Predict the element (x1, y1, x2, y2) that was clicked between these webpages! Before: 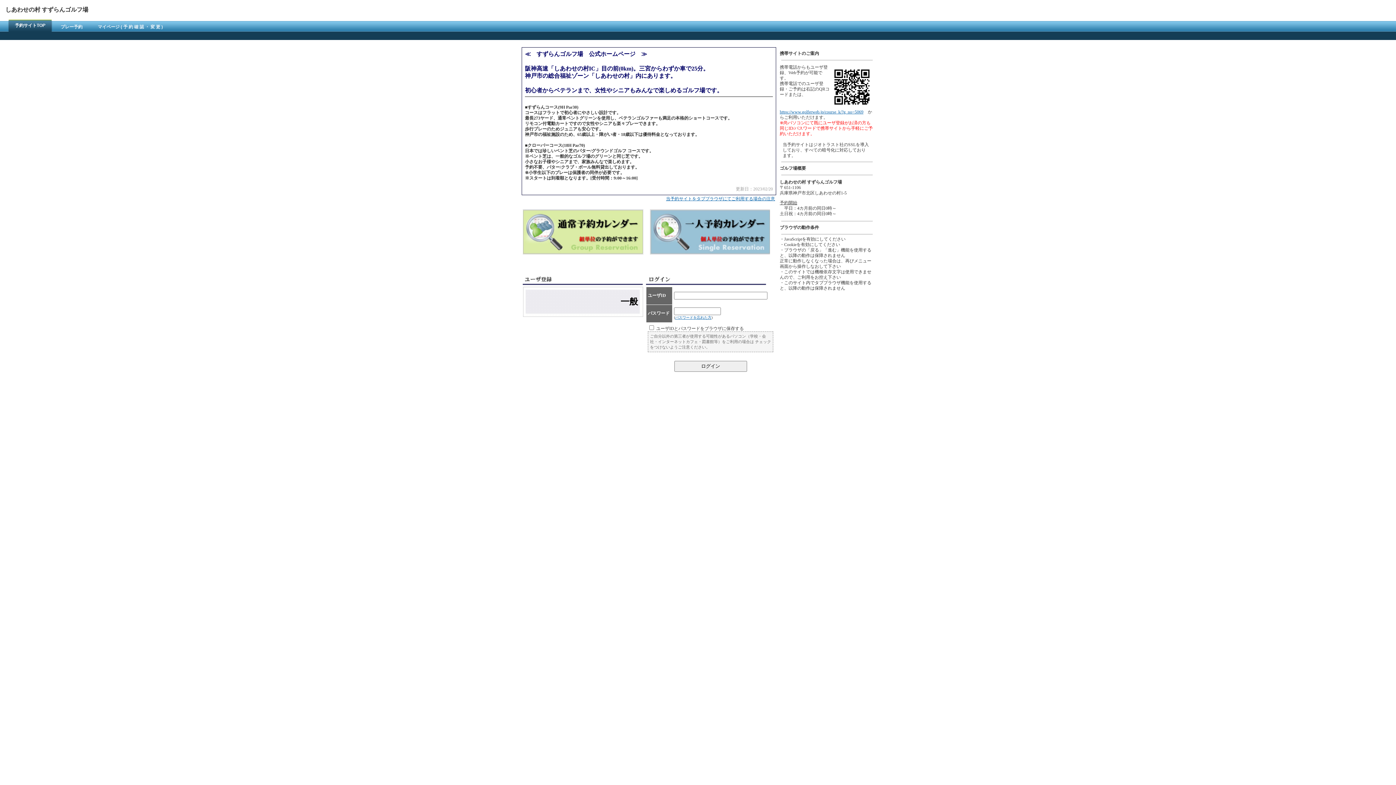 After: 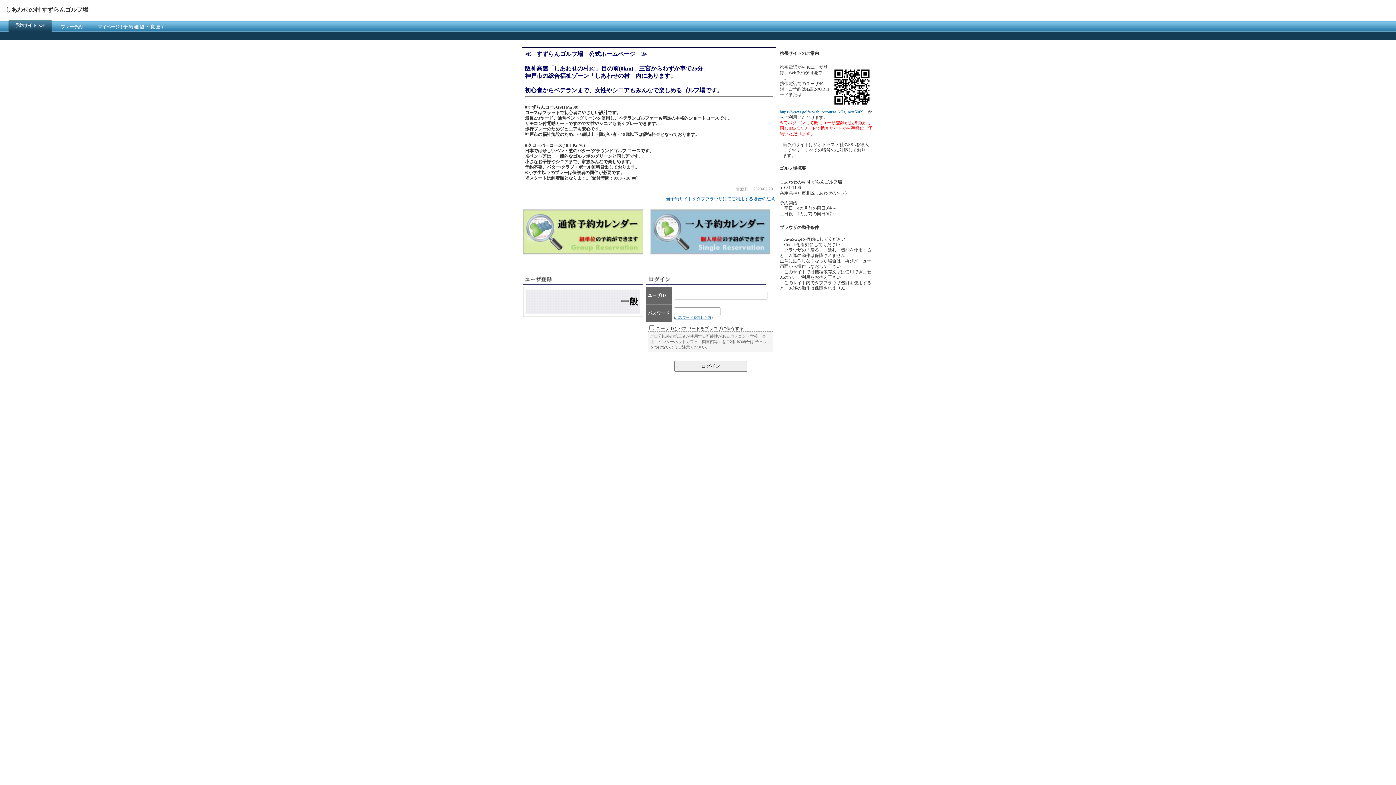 Action: label: 予約サイトTOP bbox: (7, 19, 52, 31)